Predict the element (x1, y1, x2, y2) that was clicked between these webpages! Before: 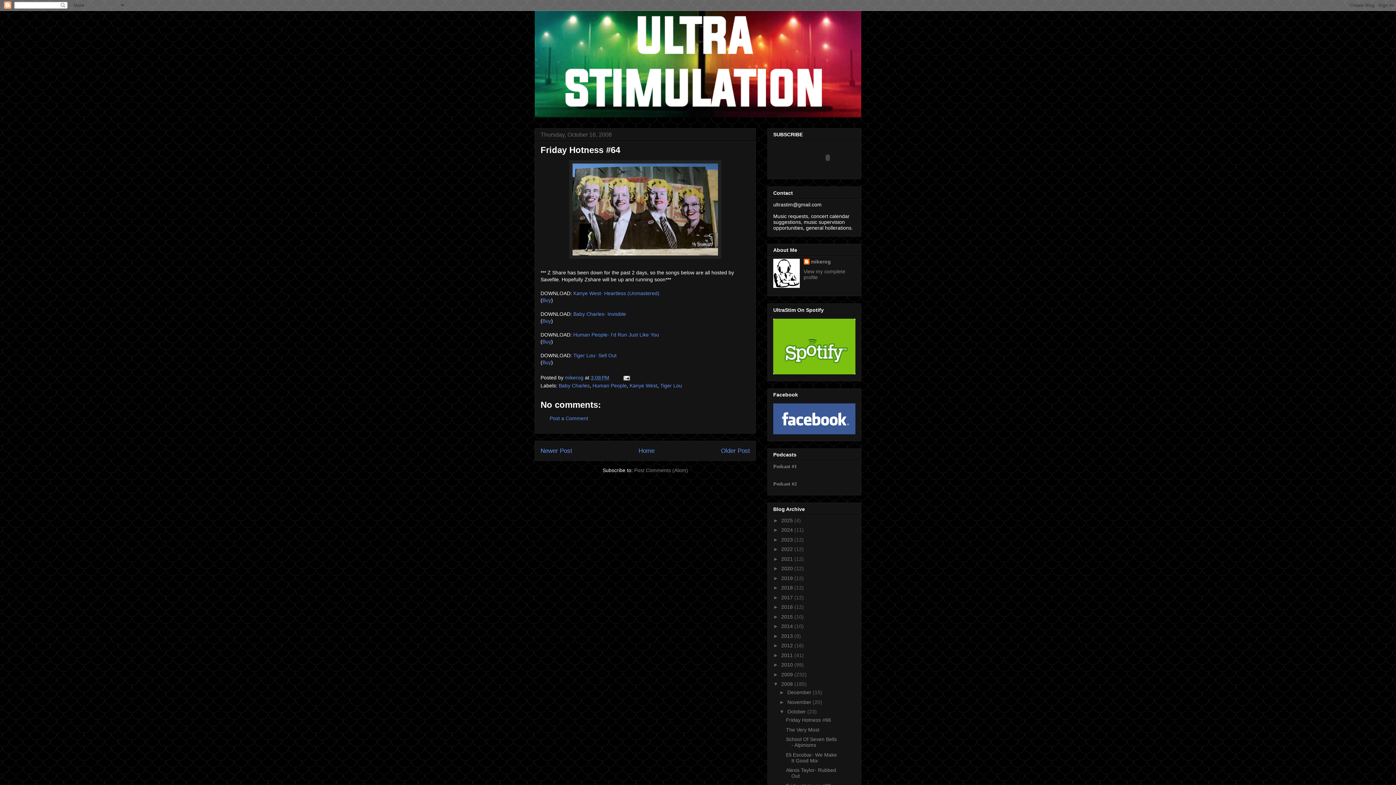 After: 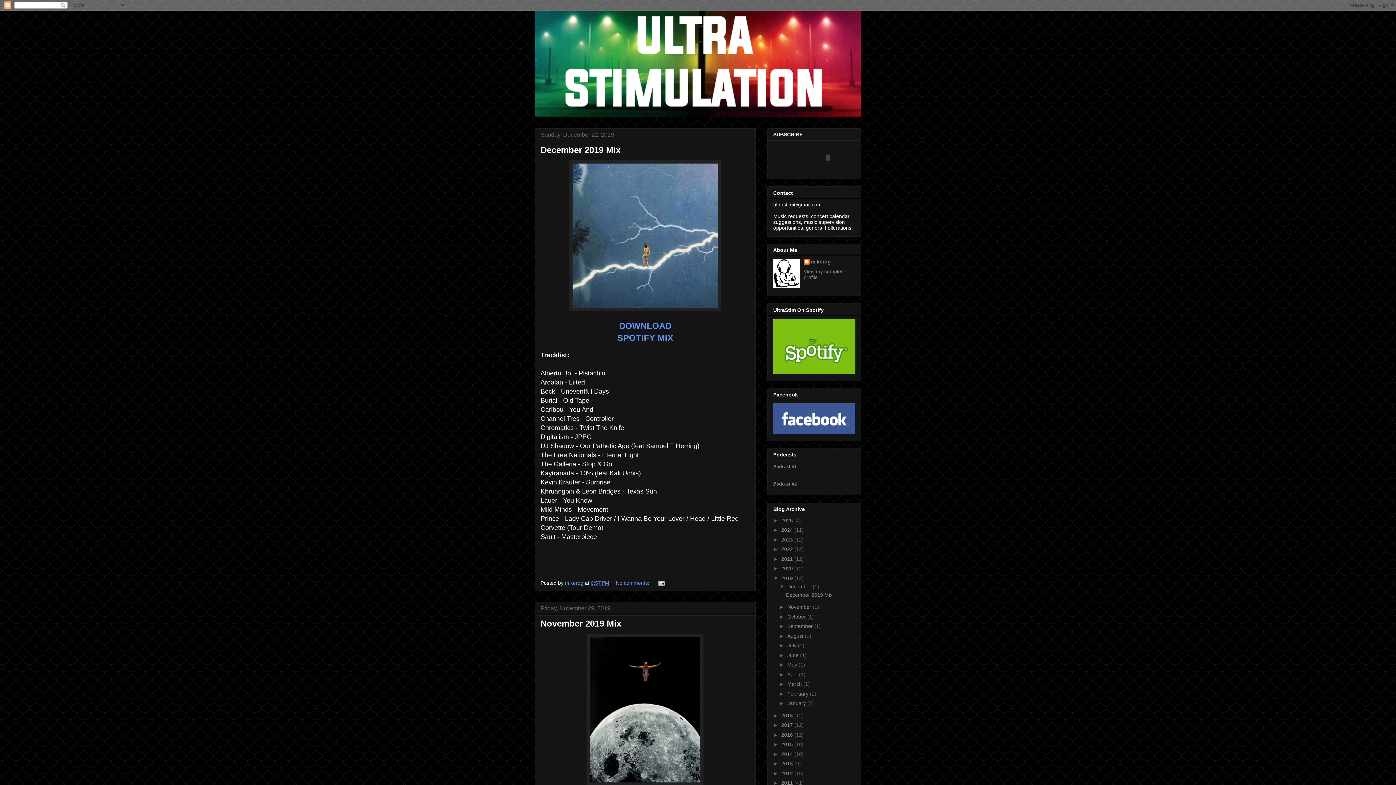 Action: bbox: (781, 575, 794, 581) label: 2019 